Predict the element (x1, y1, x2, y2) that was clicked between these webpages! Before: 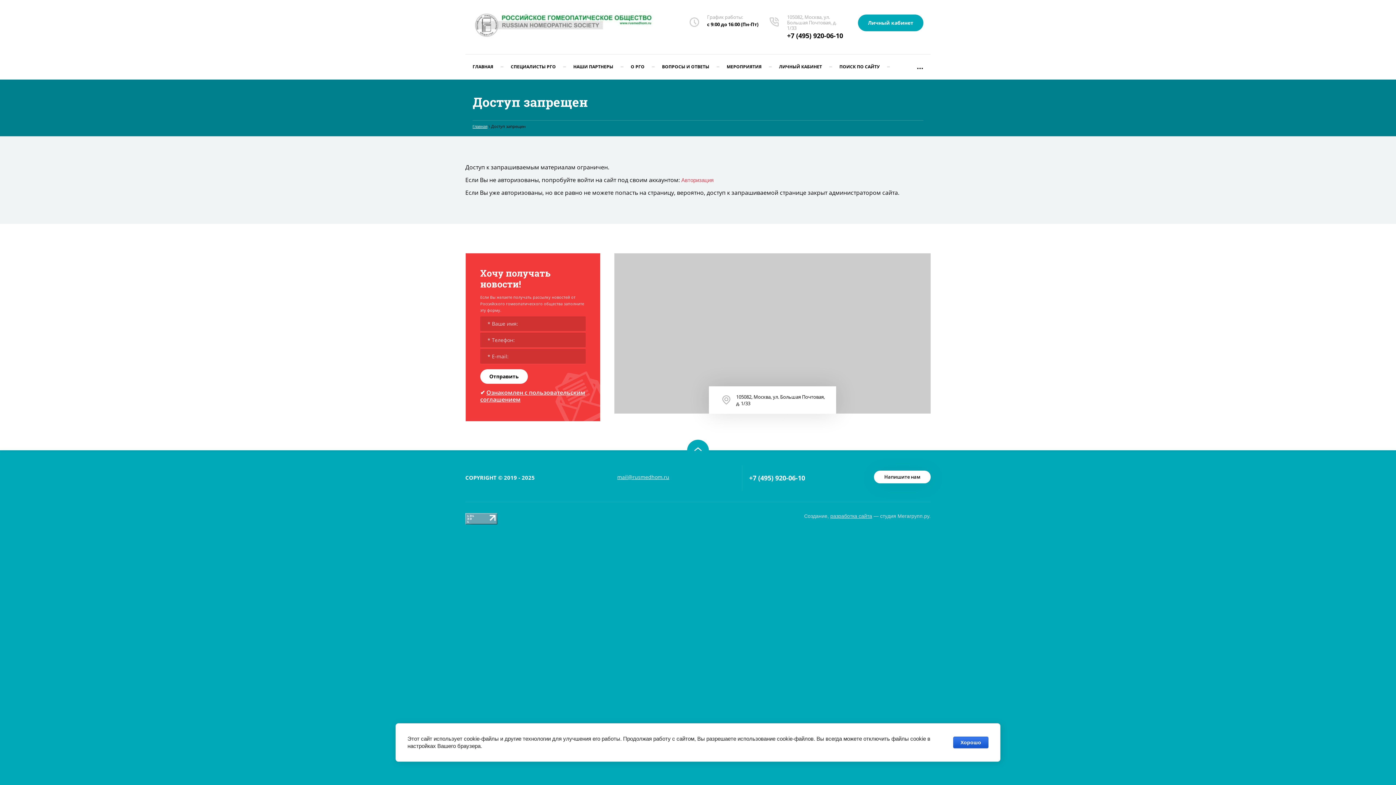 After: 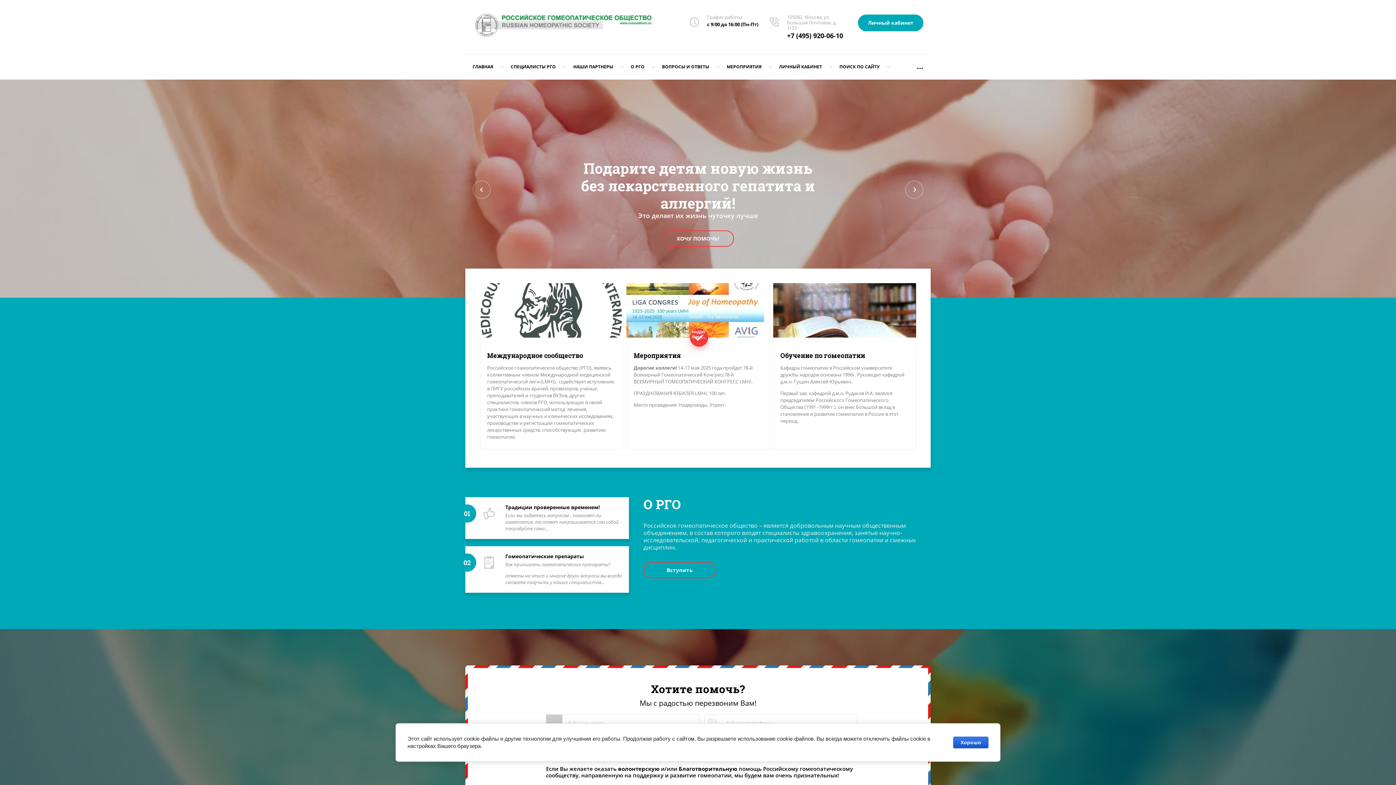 Action: label: Главная bbox: (472, 124, 487, 128)